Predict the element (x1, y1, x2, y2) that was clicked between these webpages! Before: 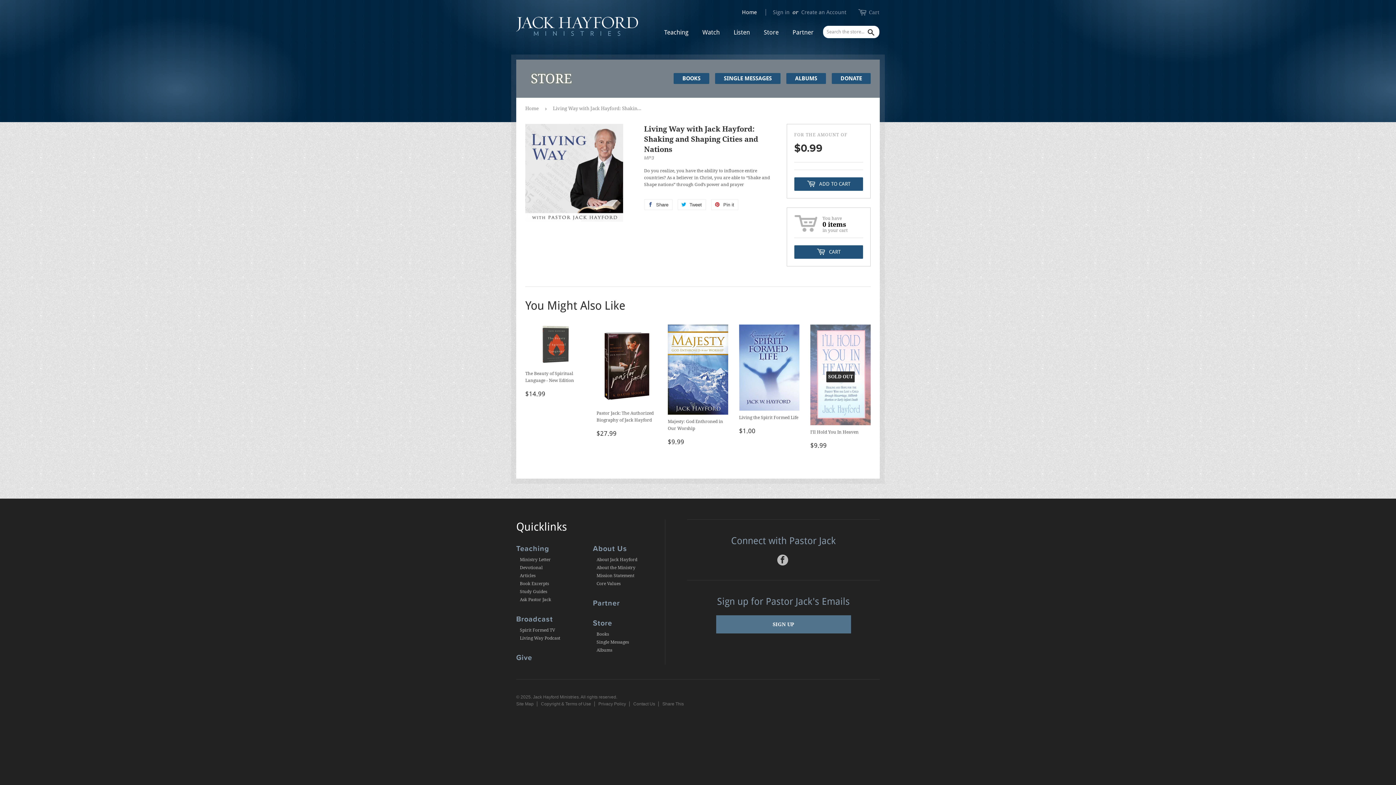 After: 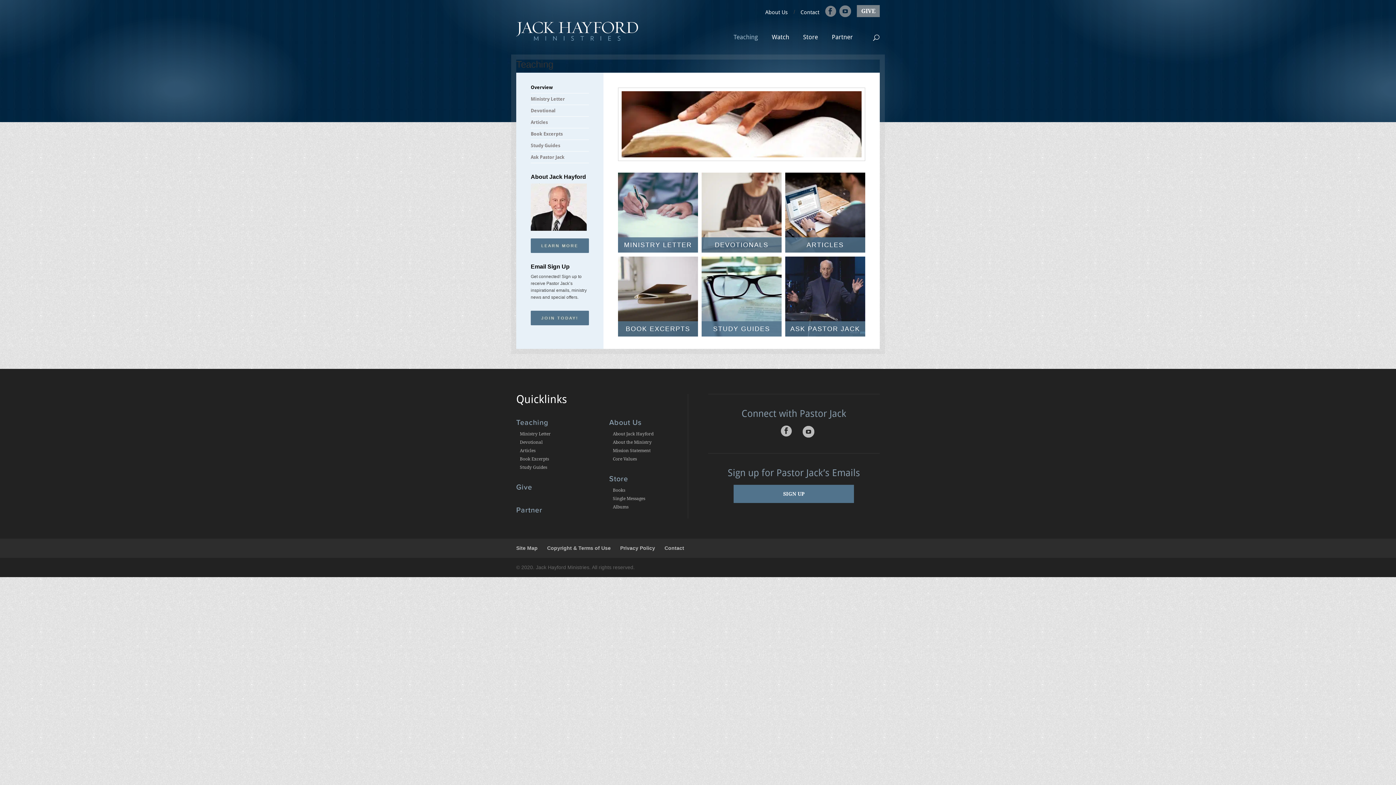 Action: label: Teaching bbox: (516, 544, 549, 553)